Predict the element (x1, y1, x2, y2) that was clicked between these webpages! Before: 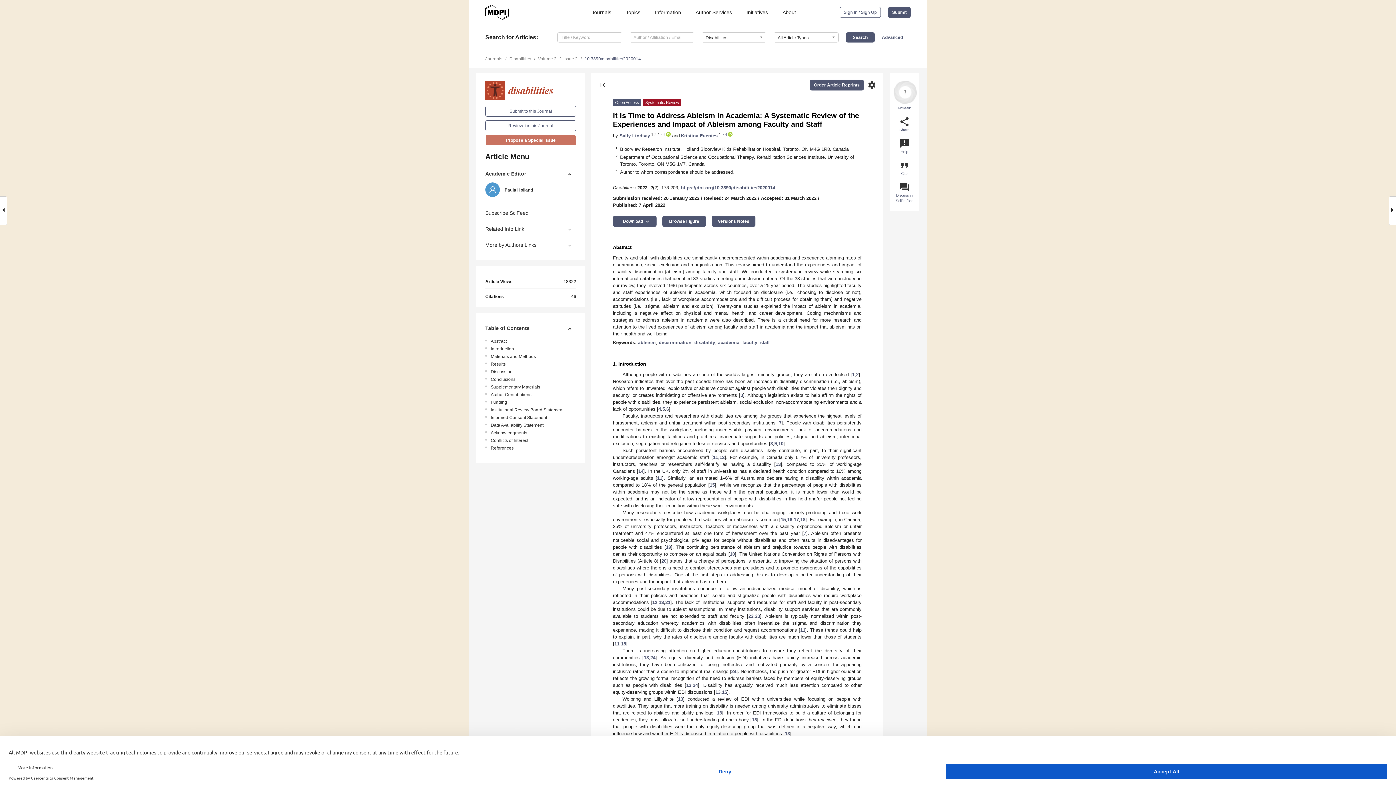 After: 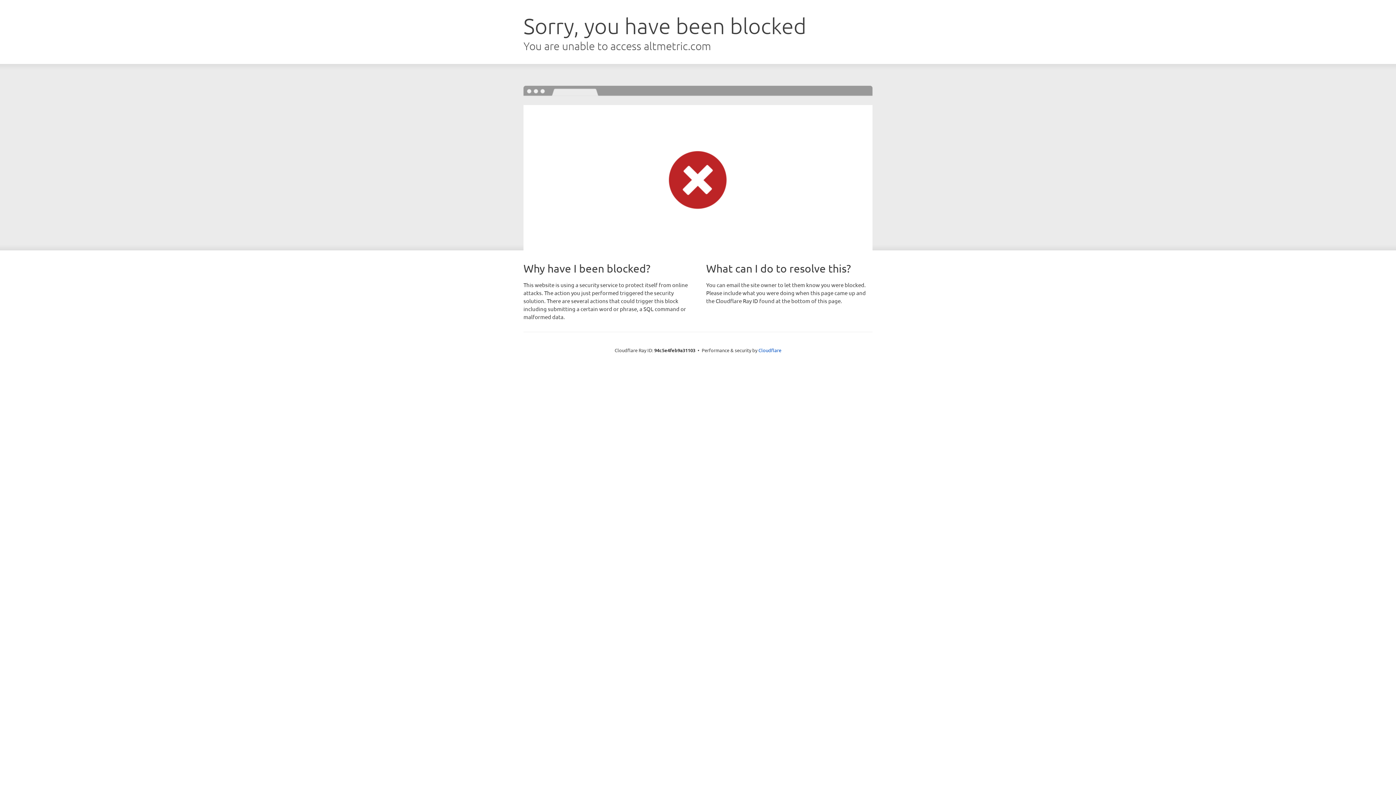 Action: bbox: (893, 80, 917, 104)